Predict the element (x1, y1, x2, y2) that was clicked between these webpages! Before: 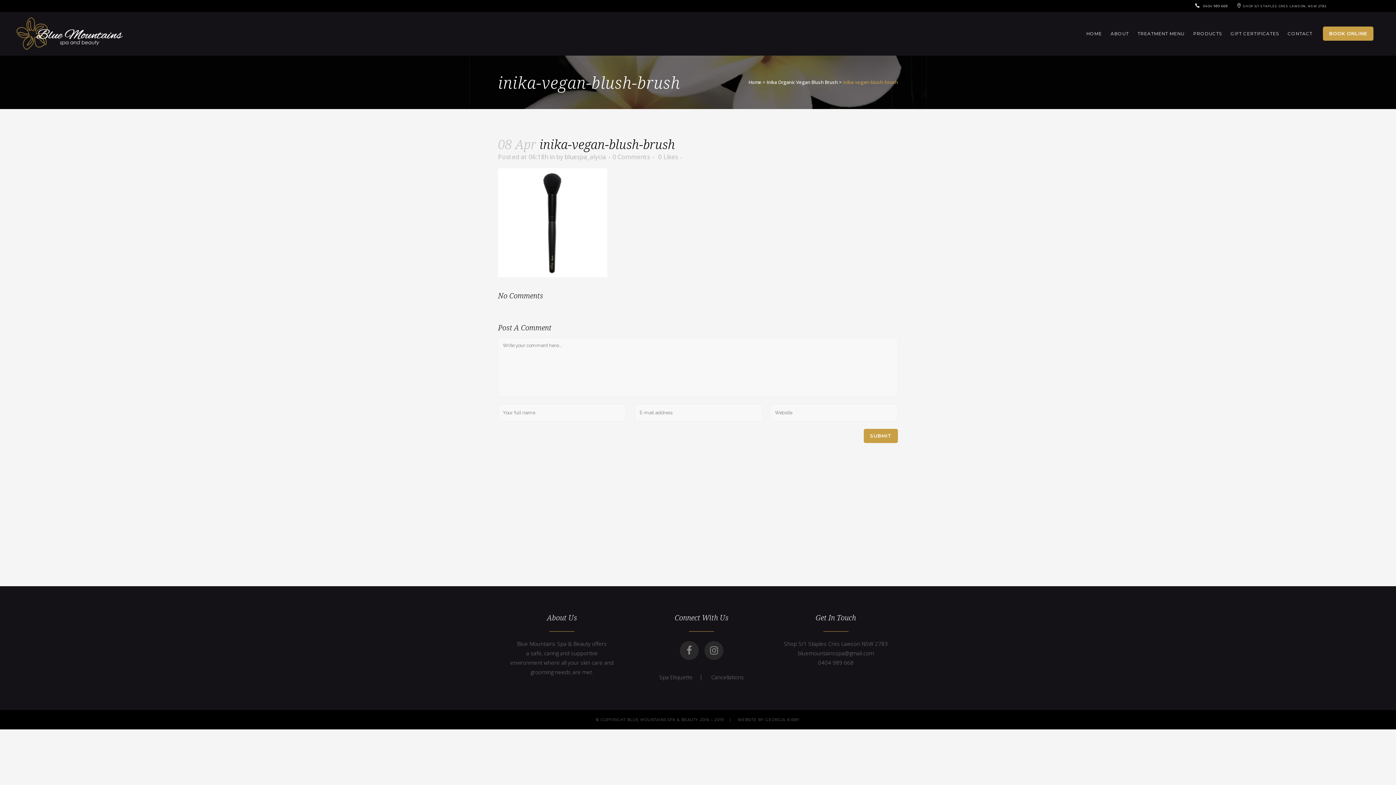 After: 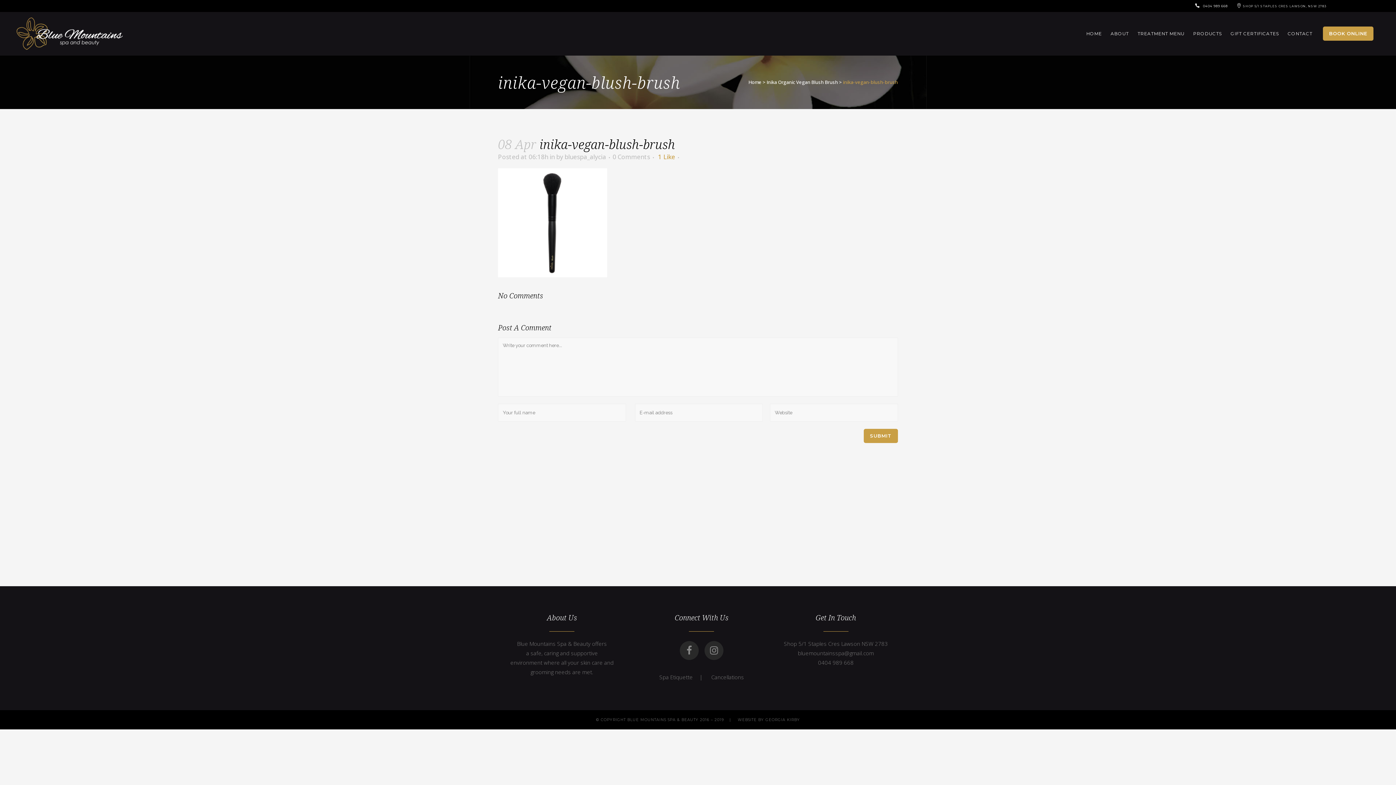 Action: label: 0Likes bbox: (658, 154, 678, 159)